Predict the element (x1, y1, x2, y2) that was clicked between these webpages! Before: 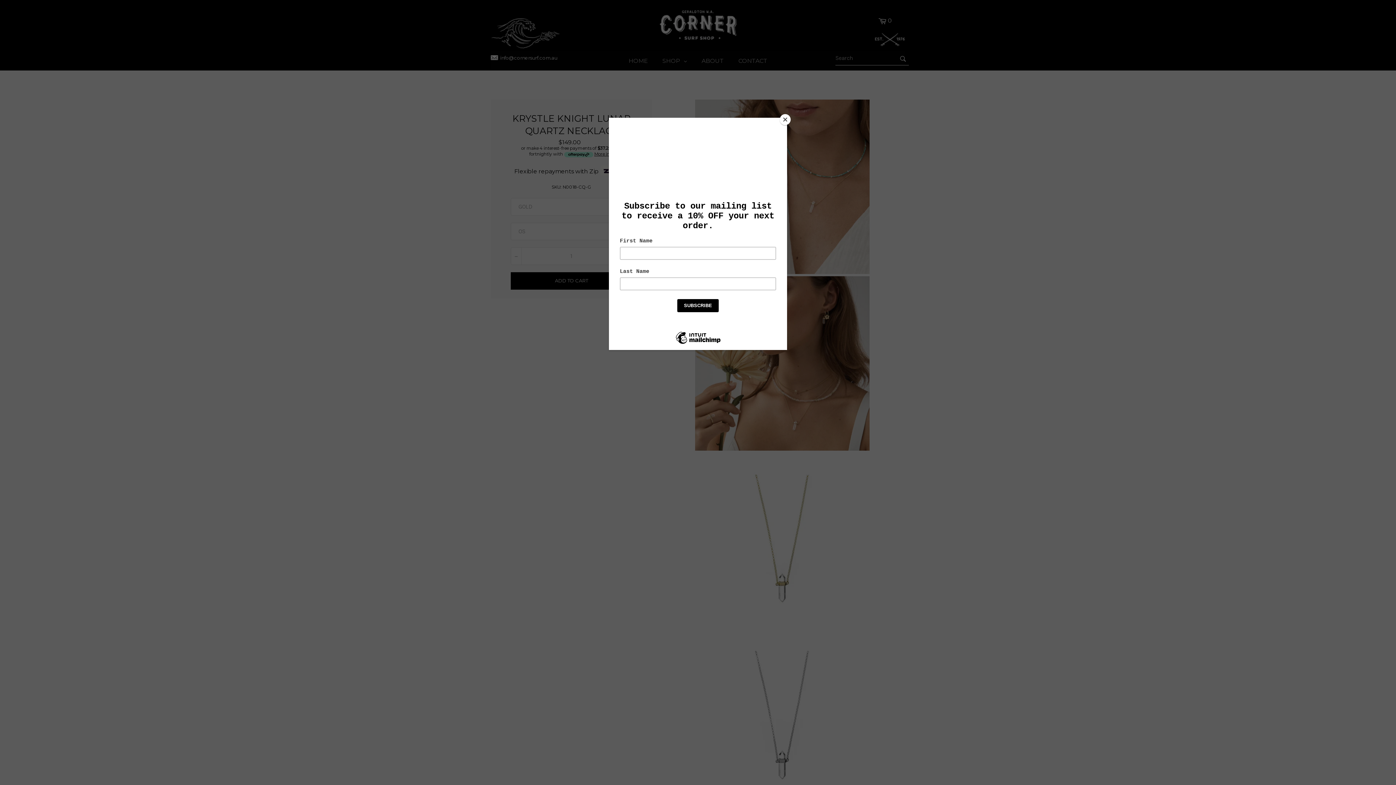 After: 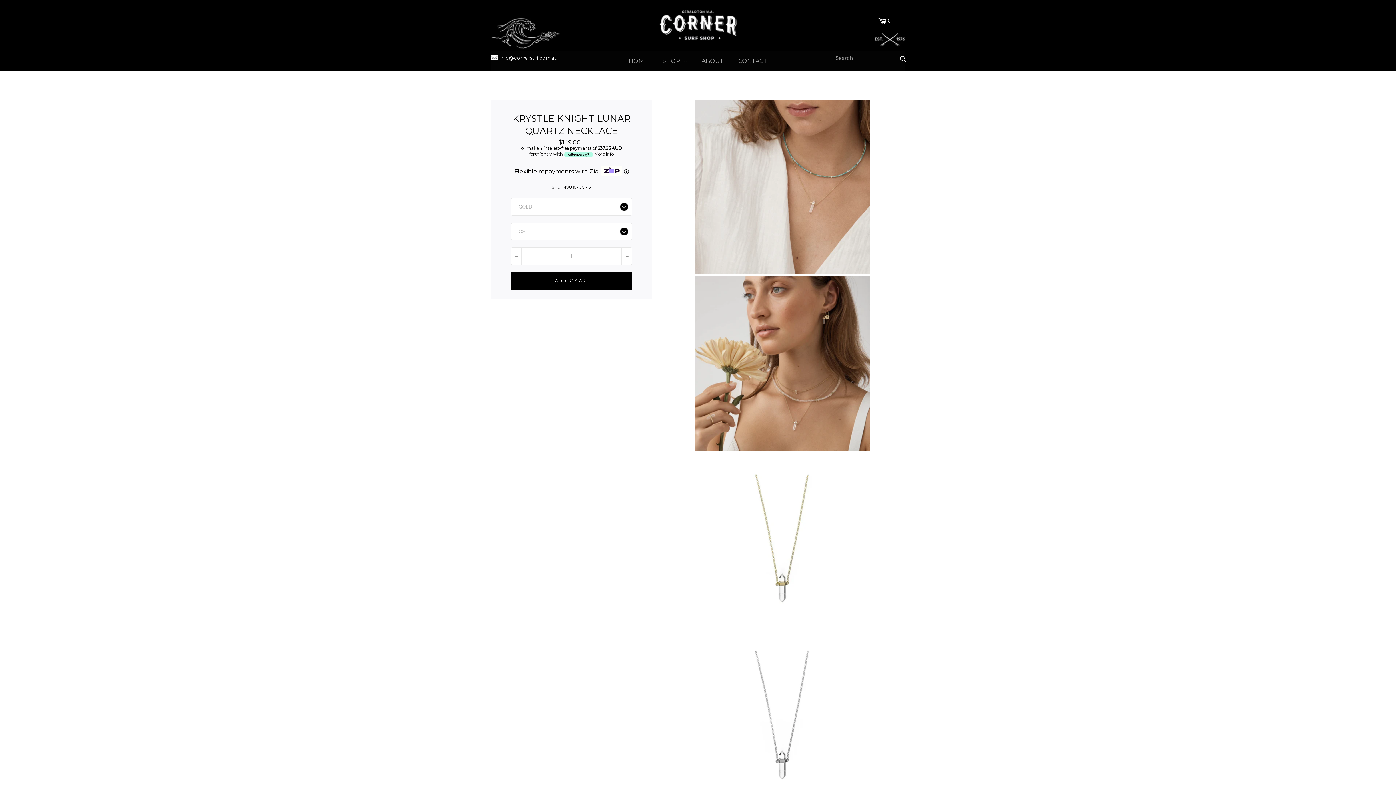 Action: bbox: (780, 114, 790, 125) label: Close